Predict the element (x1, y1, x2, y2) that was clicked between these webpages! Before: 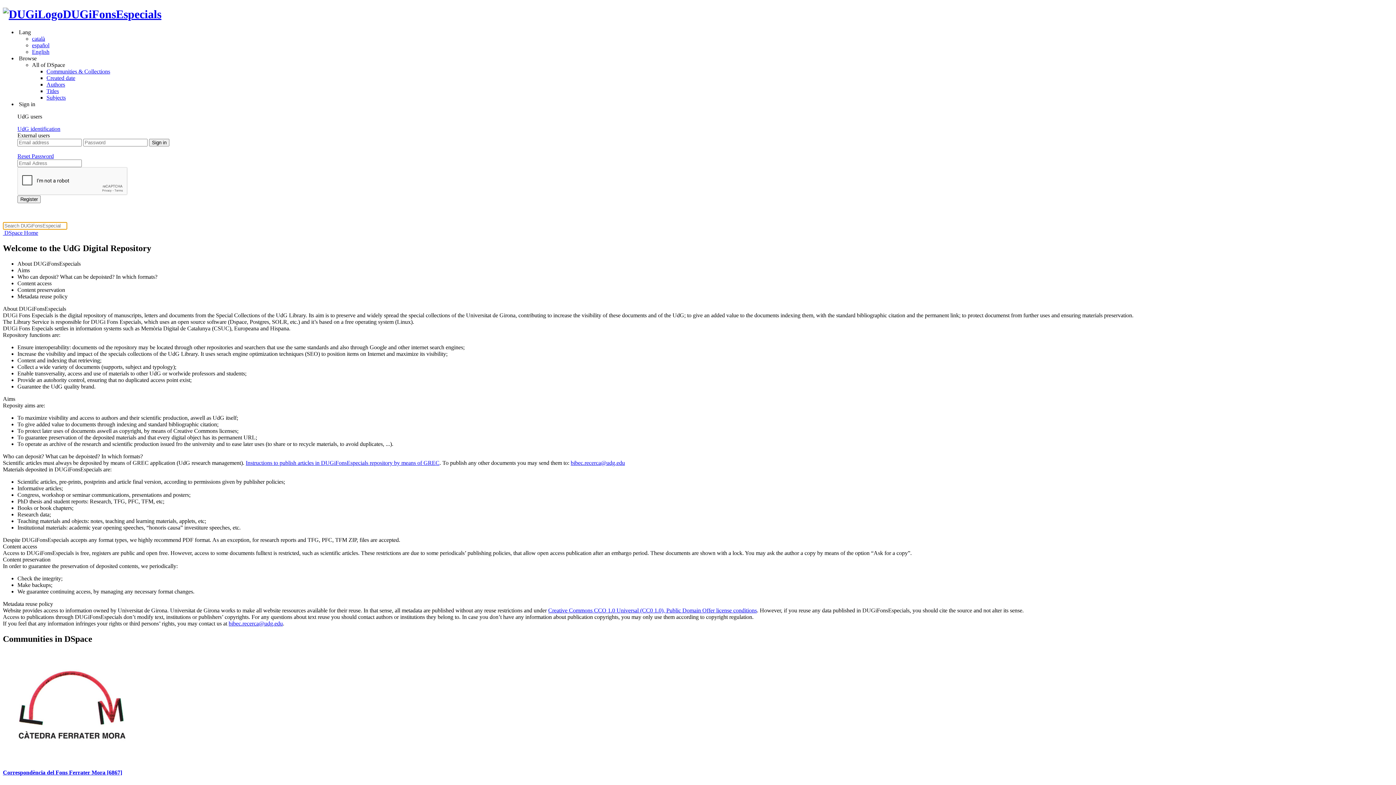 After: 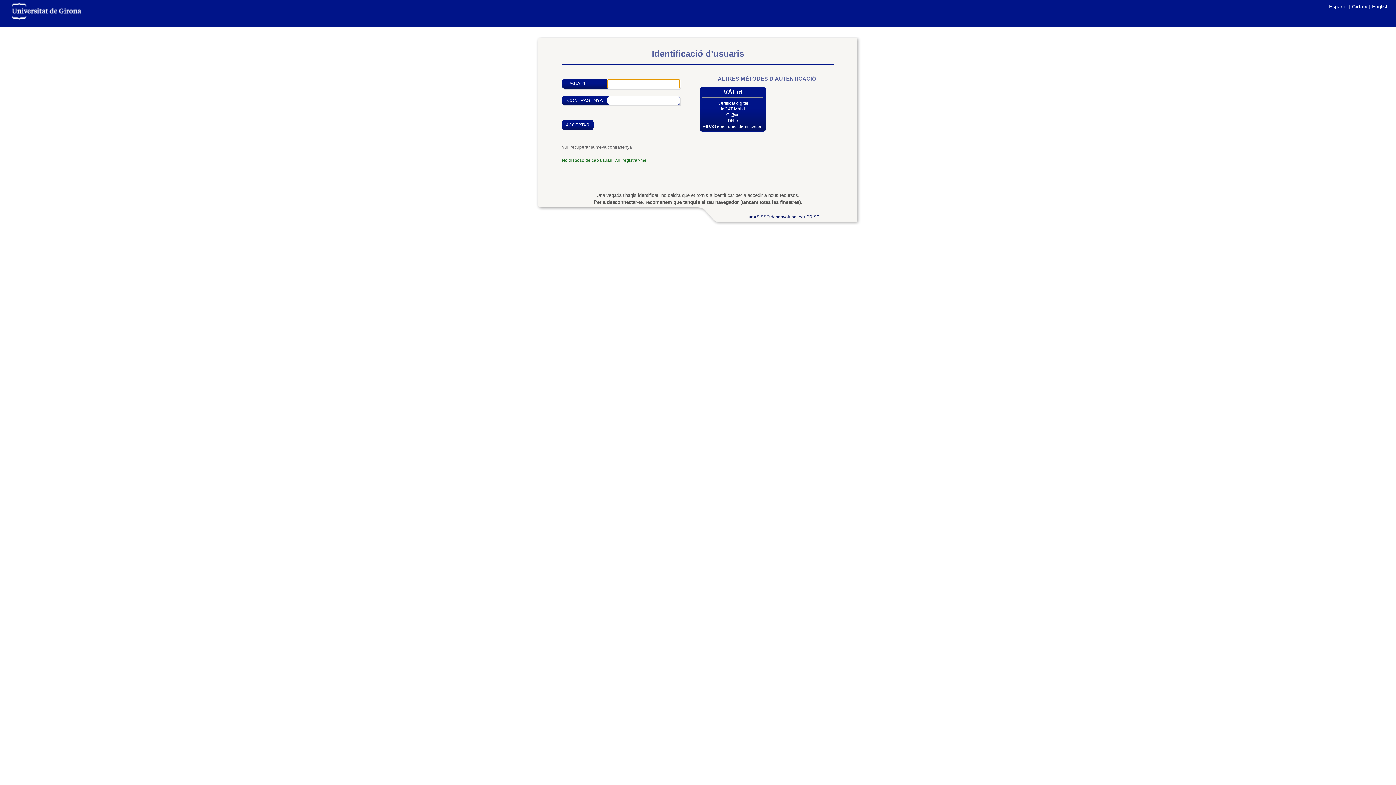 Action: label: UdG identification bbox: (17, 125, 60, 131)